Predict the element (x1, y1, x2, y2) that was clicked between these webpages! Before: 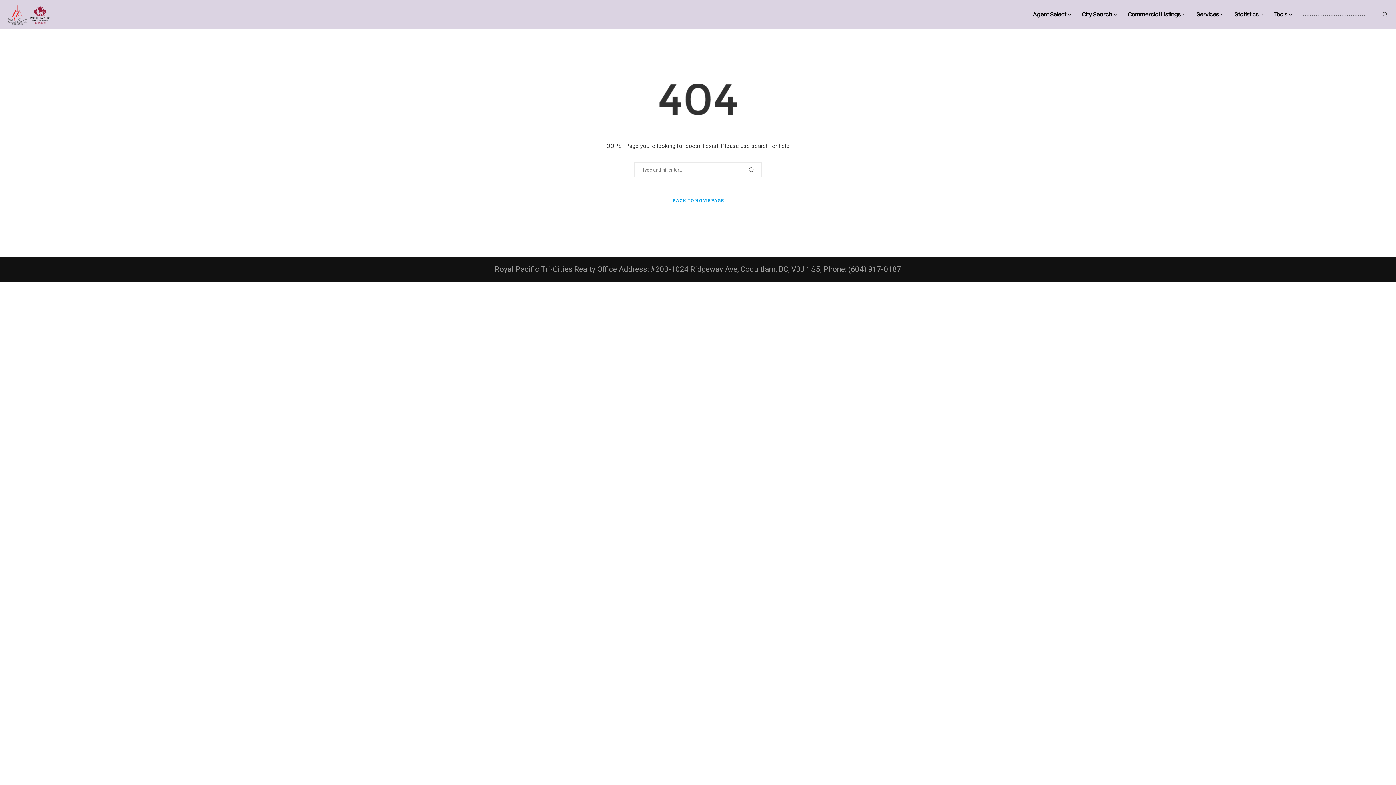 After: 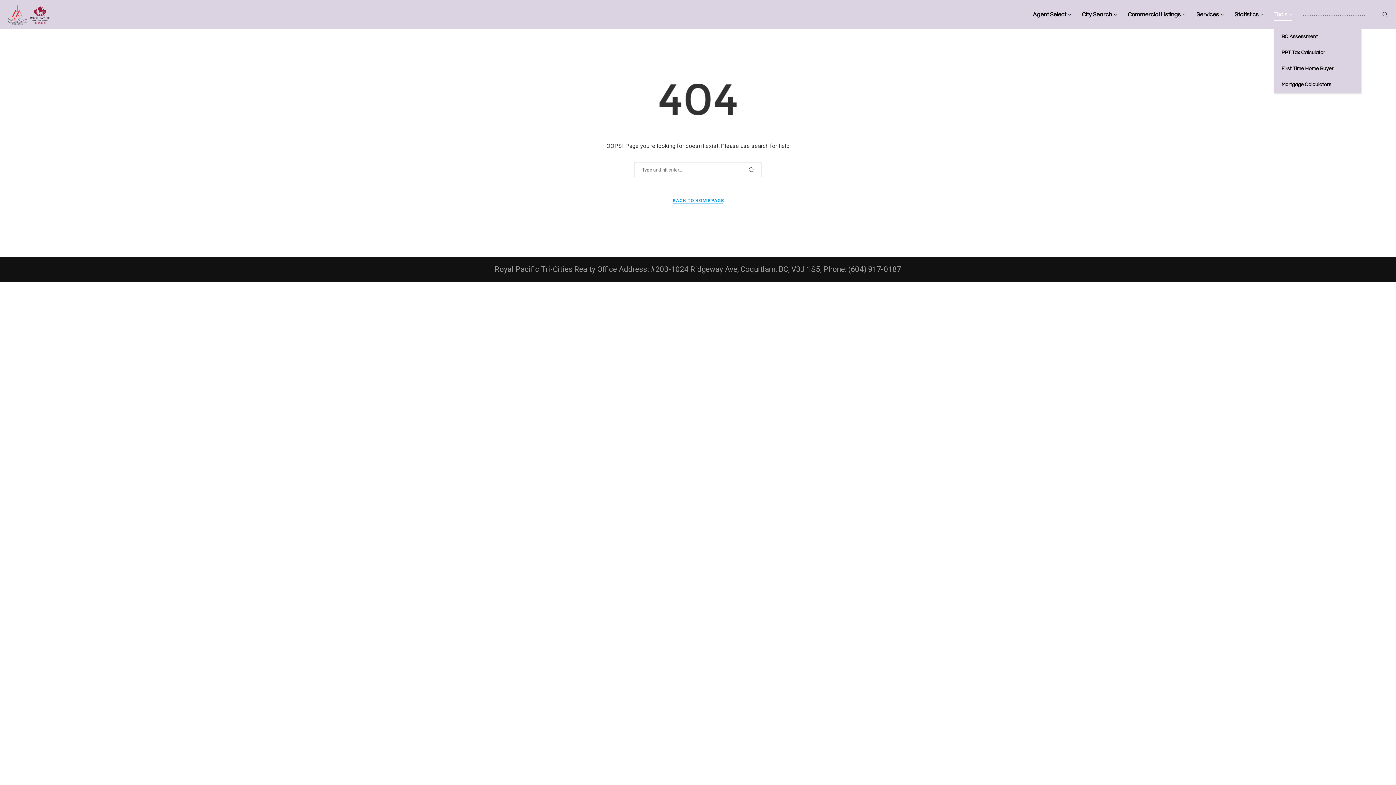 Action: label: Tools bbox: (1274, 0, 1292, 29)